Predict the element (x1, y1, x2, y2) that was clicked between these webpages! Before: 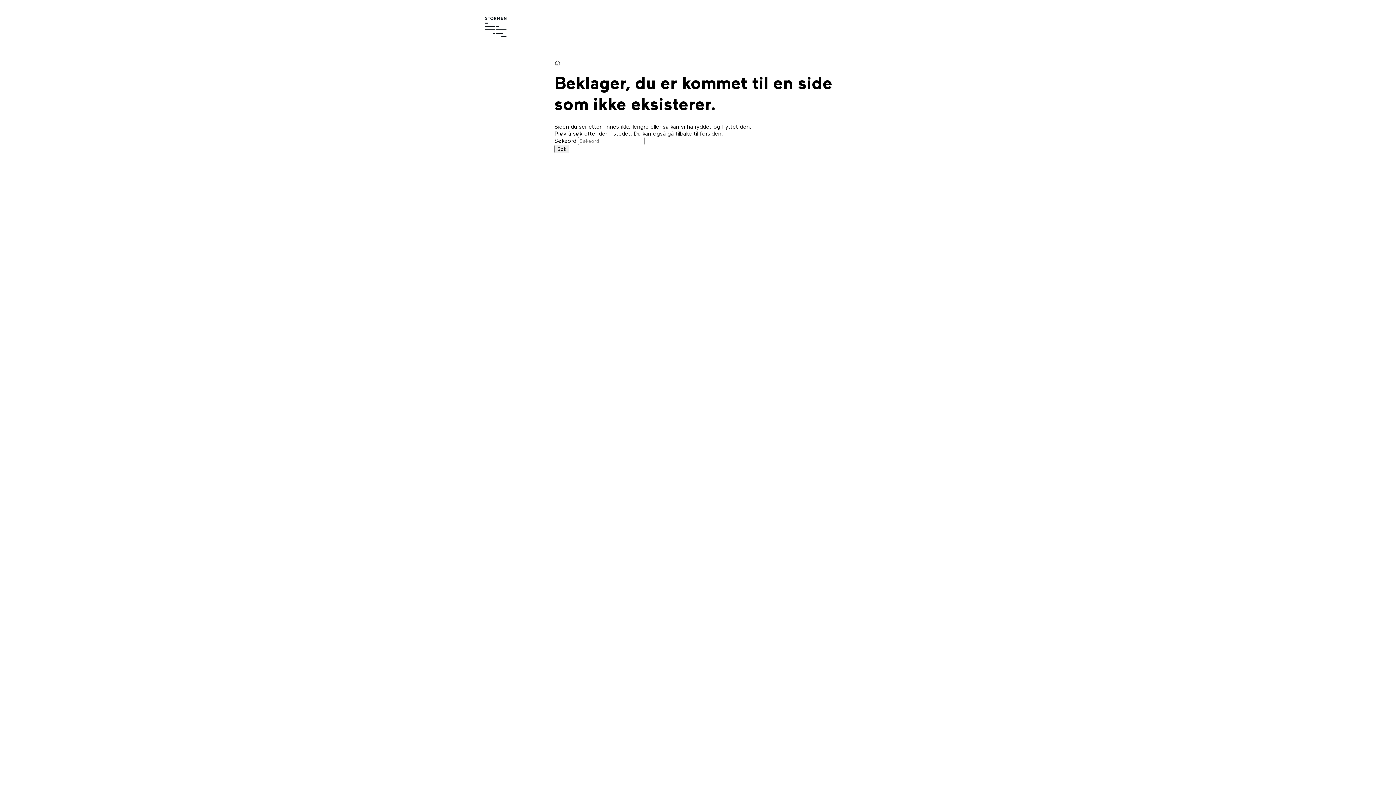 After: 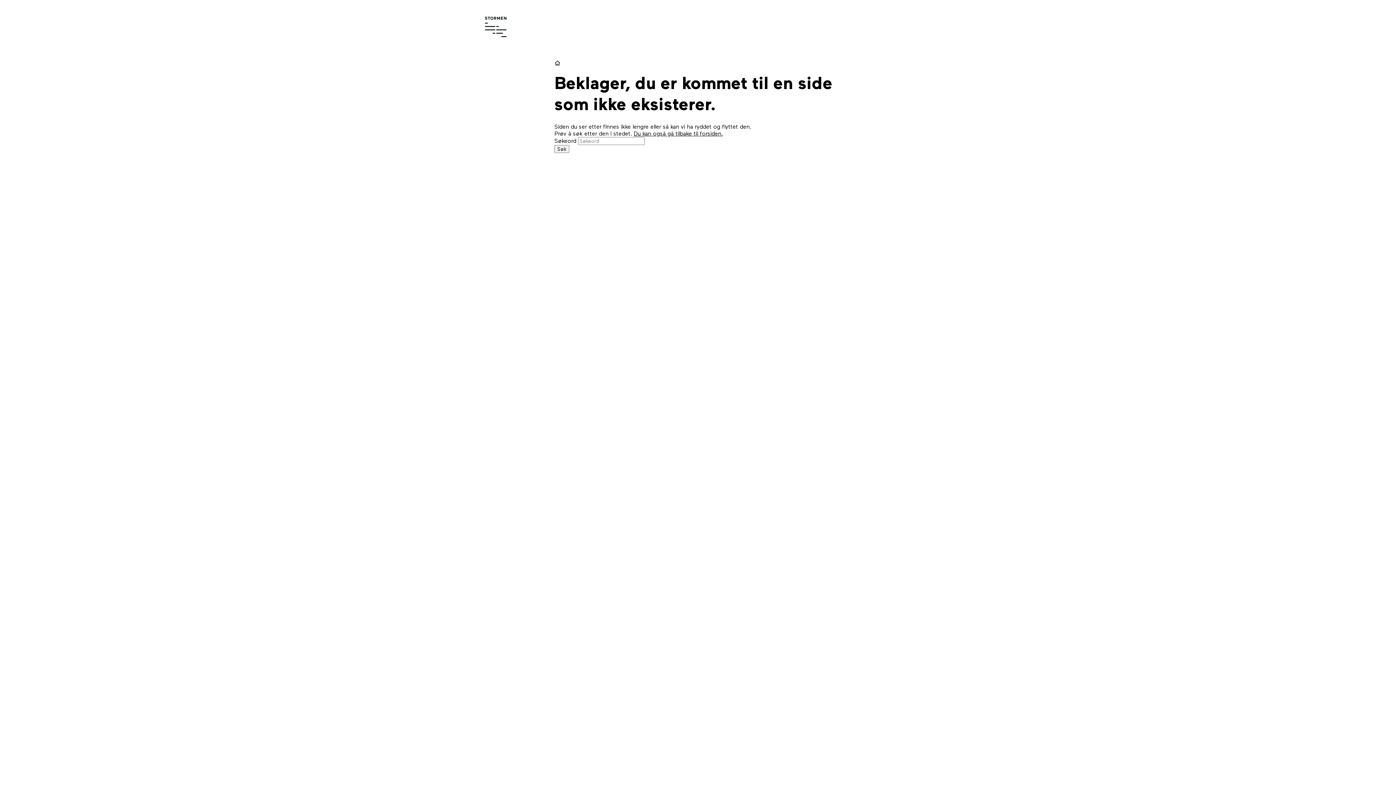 Action: bbox: (554, 145, 569, 153) label: Søk